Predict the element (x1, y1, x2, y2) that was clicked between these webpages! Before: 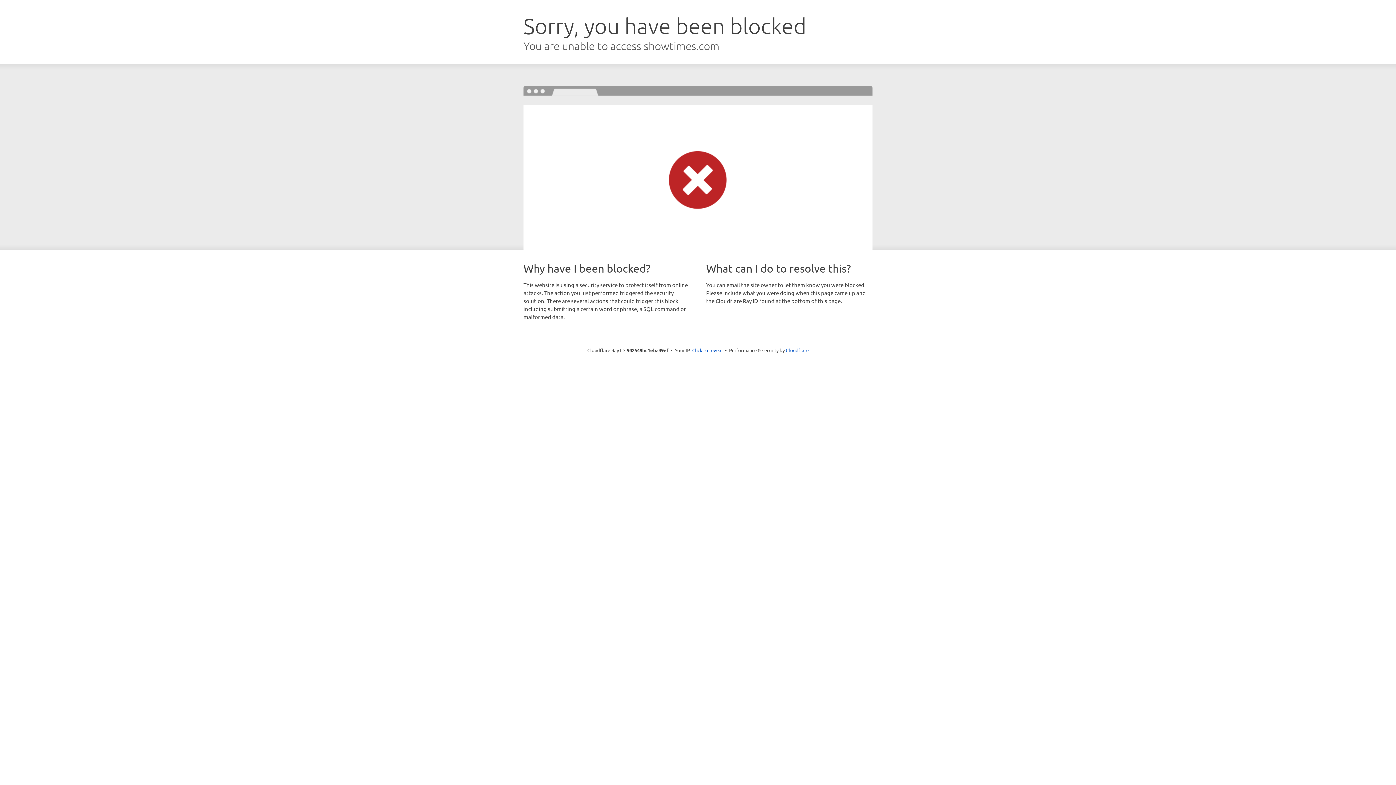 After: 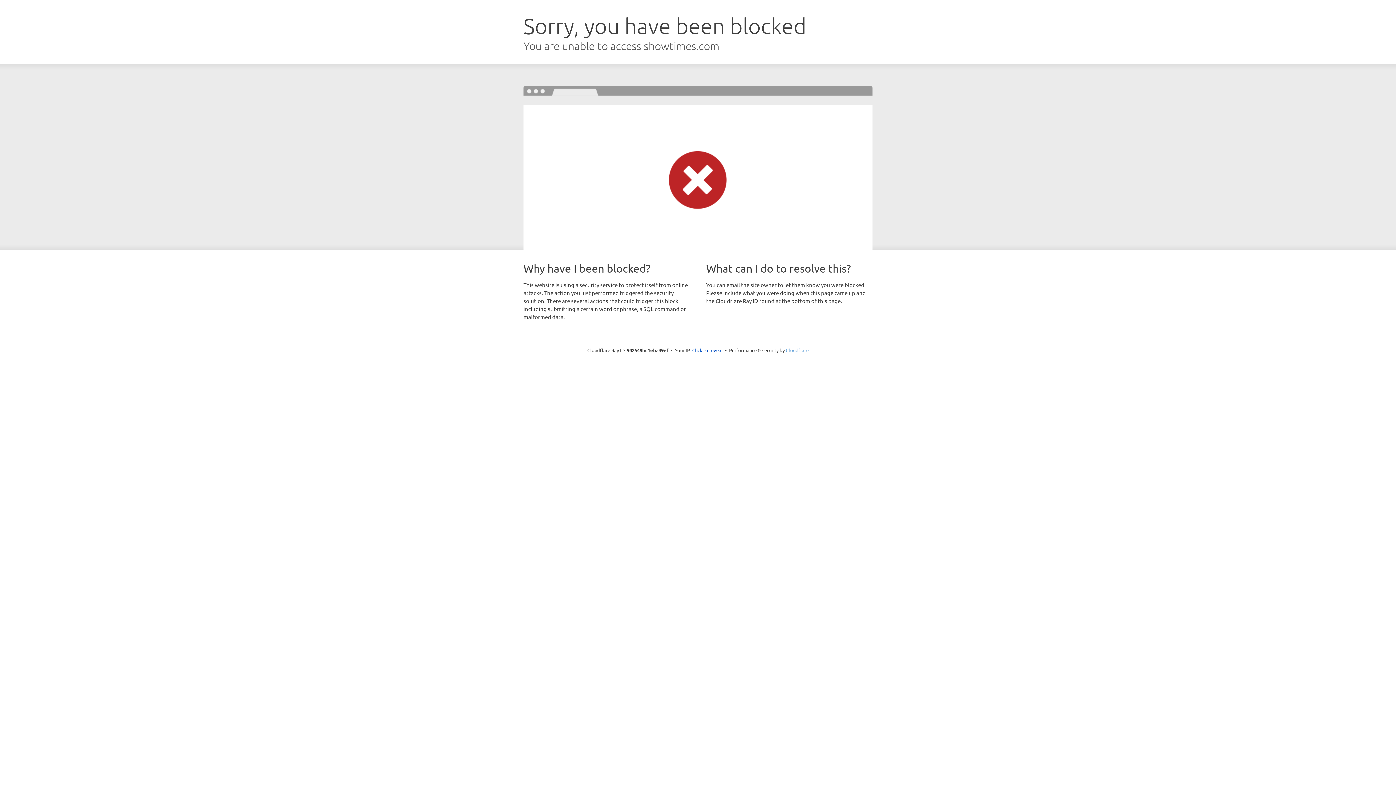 Action: bbox: (786, 347, 808, 353) label: Cloudflare